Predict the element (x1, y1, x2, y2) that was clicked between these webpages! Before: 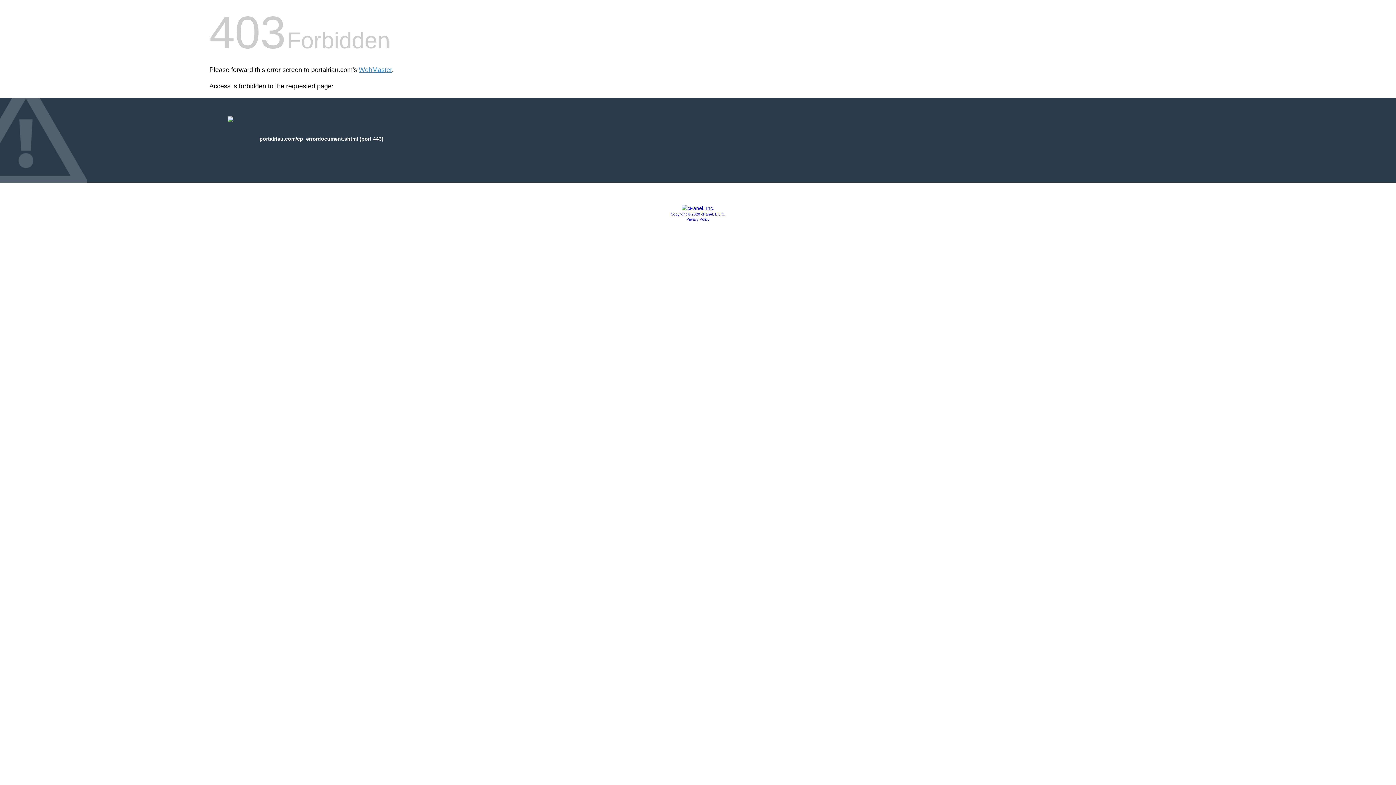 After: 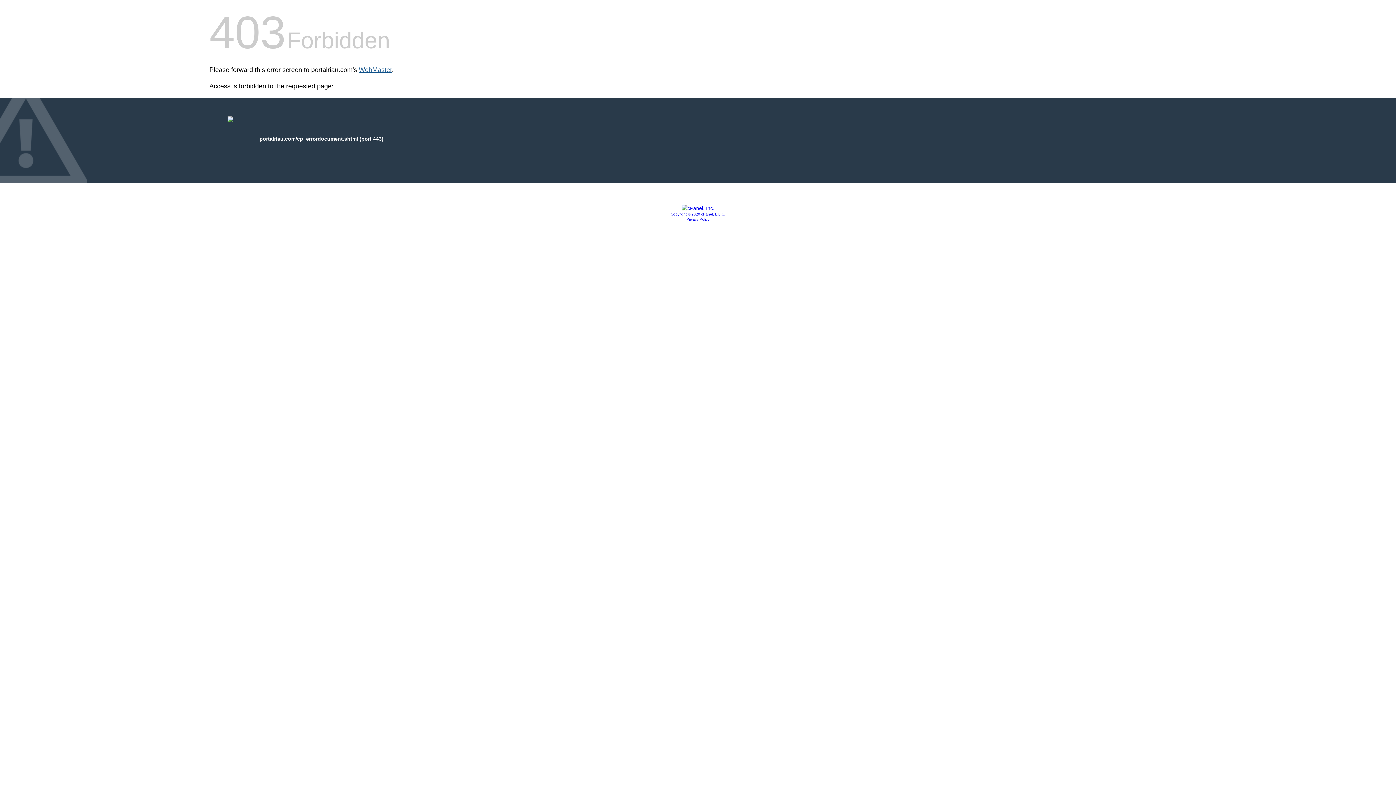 Action: bbox: (358, 66, 392, 73) label: WebMaster